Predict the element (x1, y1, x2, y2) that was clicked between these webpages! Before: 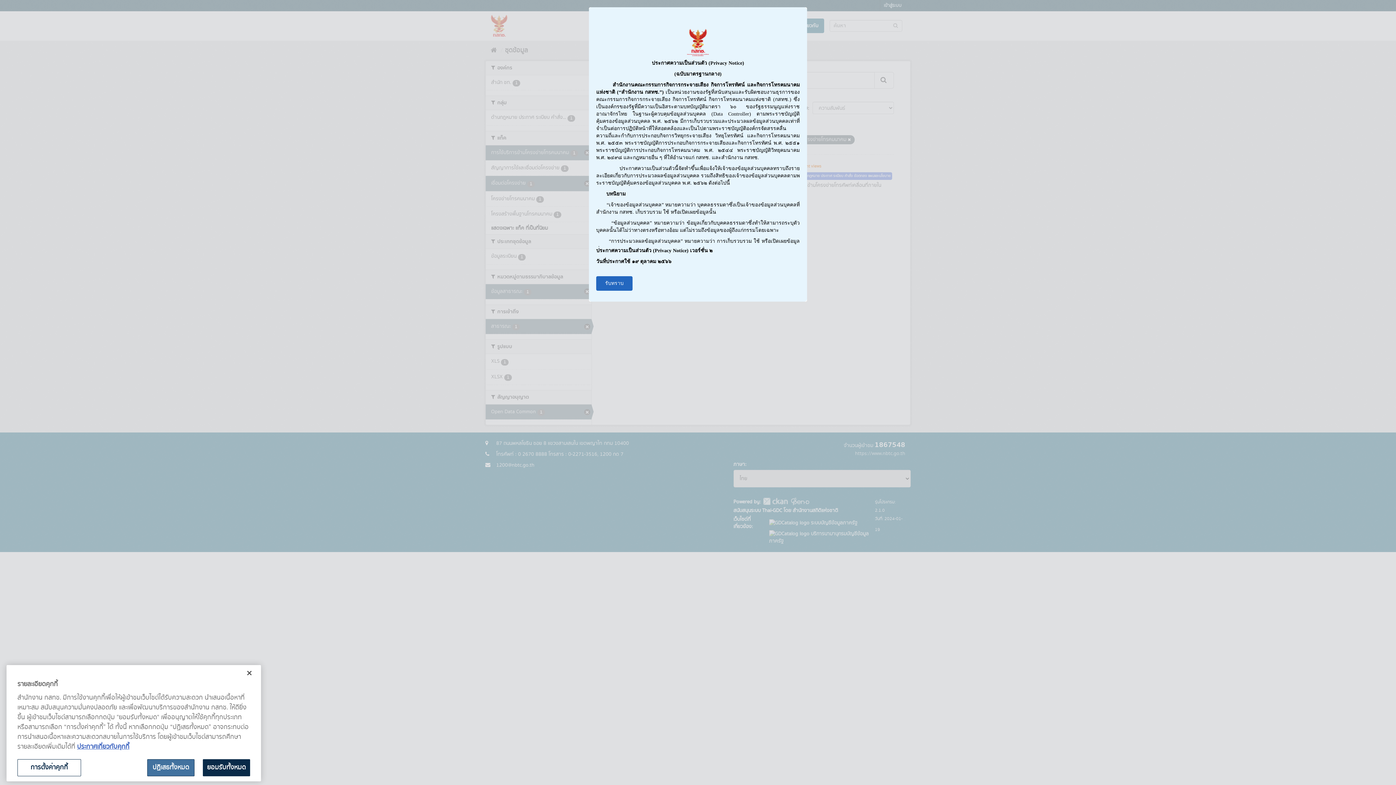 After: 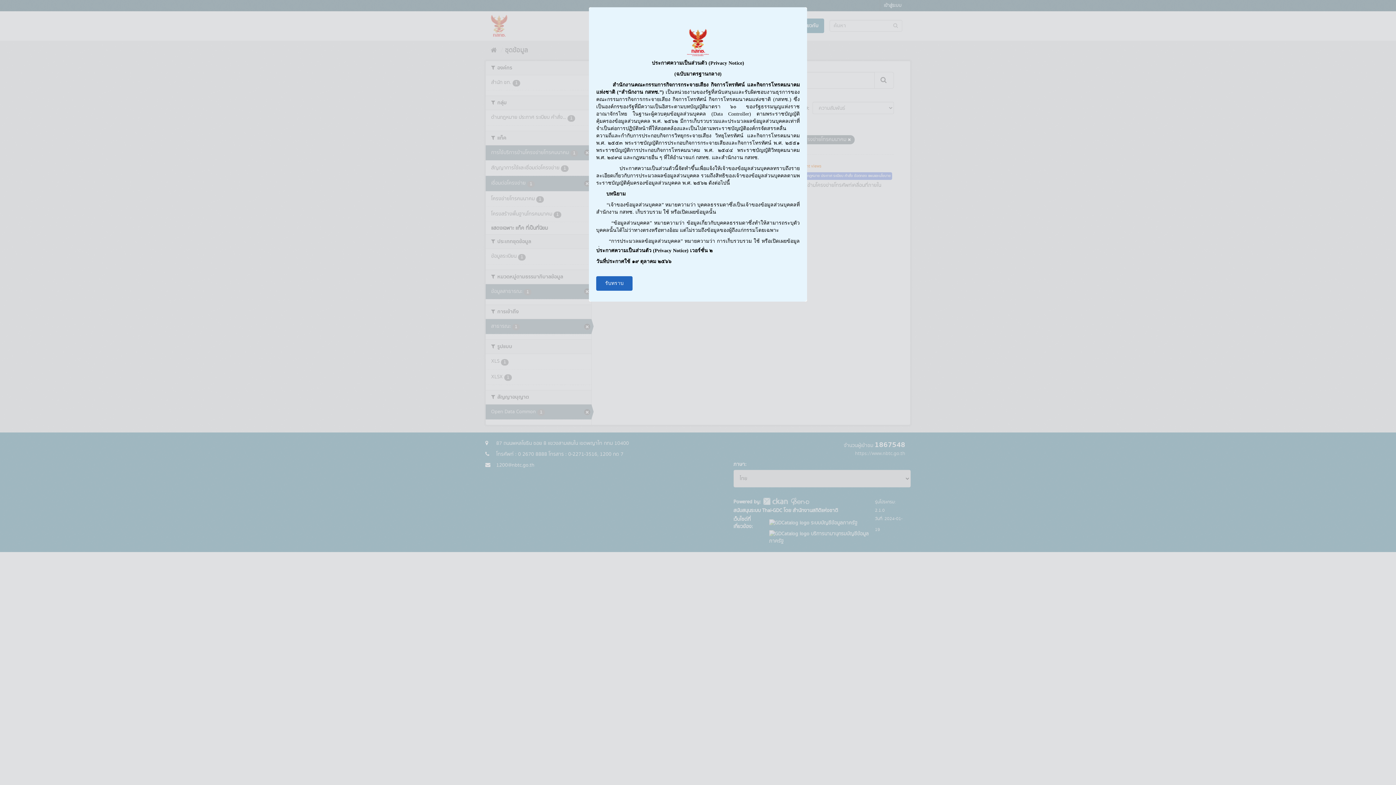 Action: label: ยอมรับทั้งหมด bbox: (202, 759, 250, 776)